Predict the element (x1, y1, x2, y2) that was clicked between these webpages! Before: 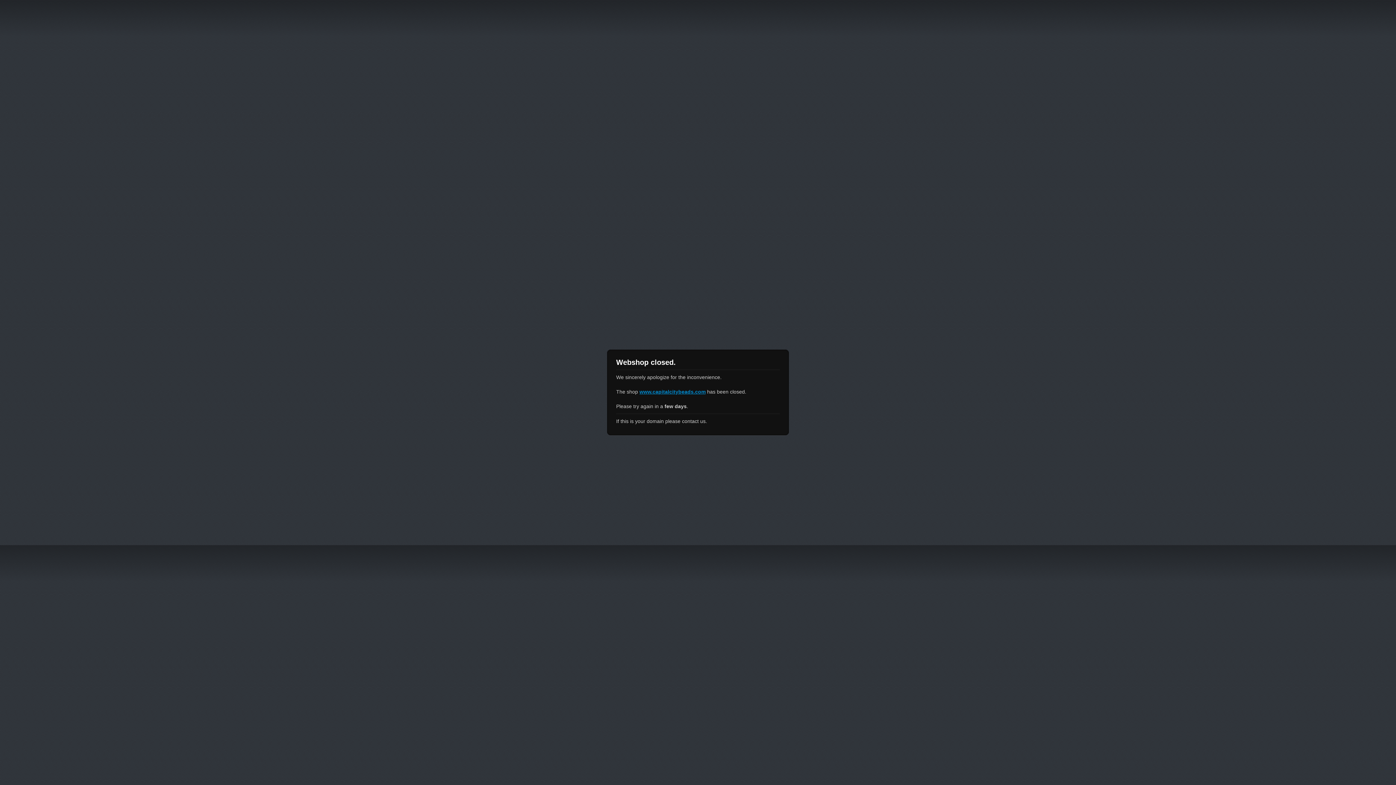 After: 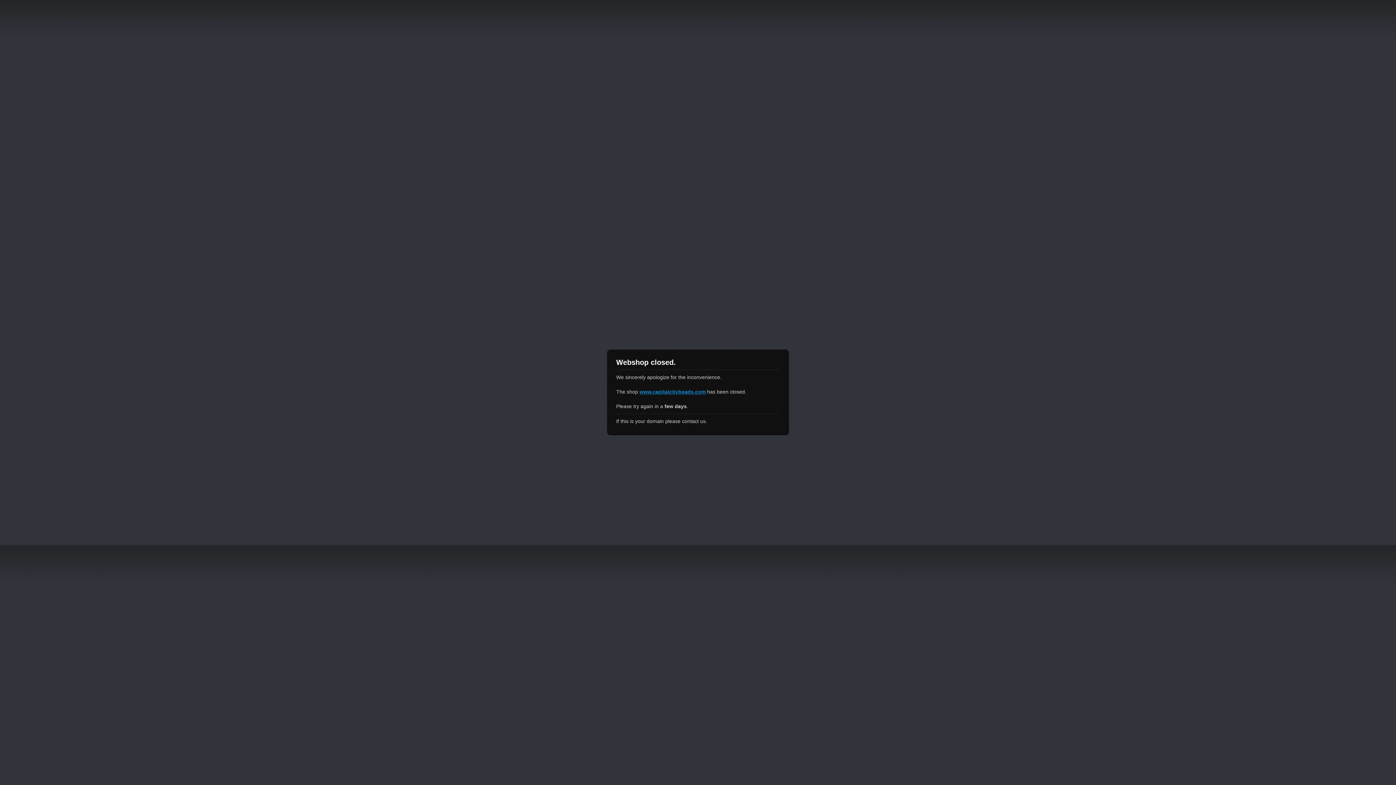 Action: bbox: (639, 389, 705, 394) label: www.capitalcitybeads.com